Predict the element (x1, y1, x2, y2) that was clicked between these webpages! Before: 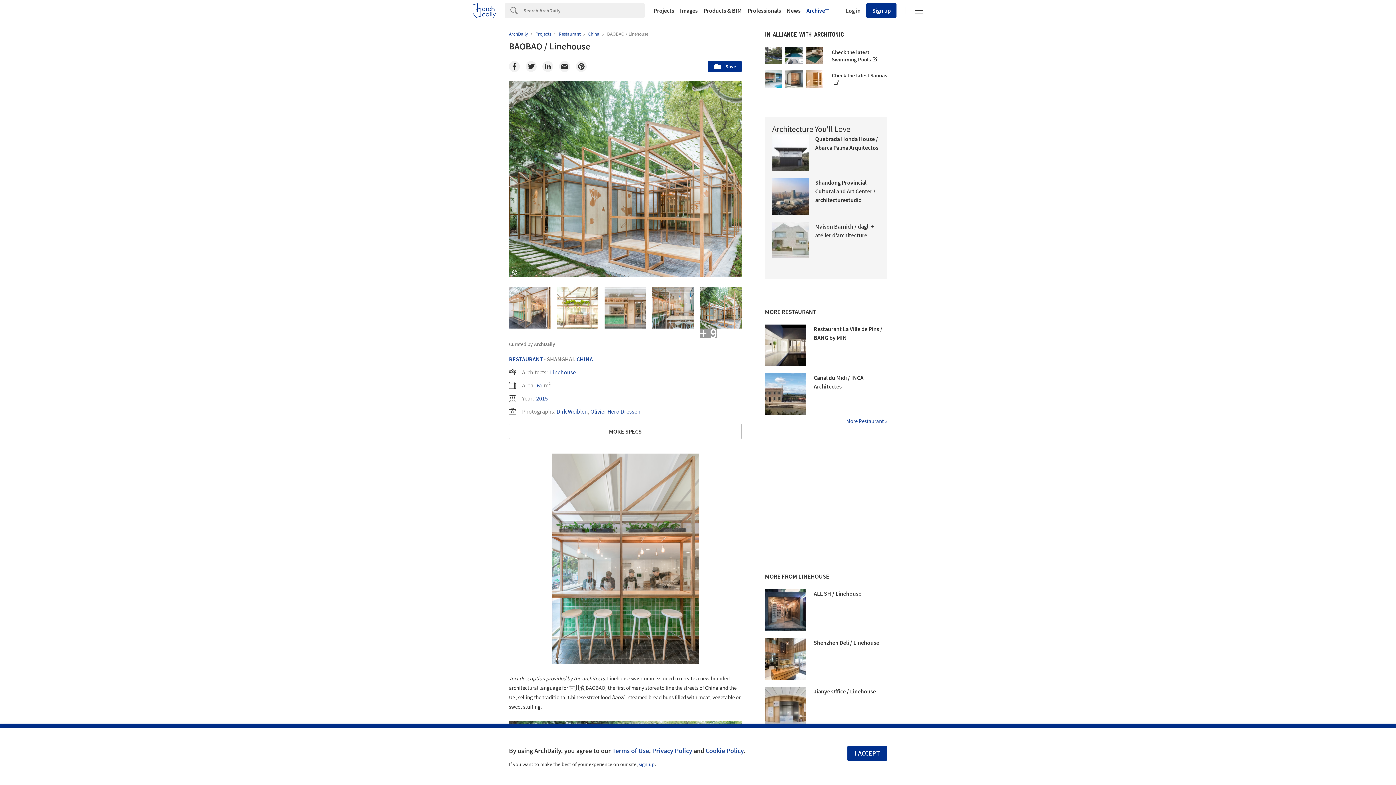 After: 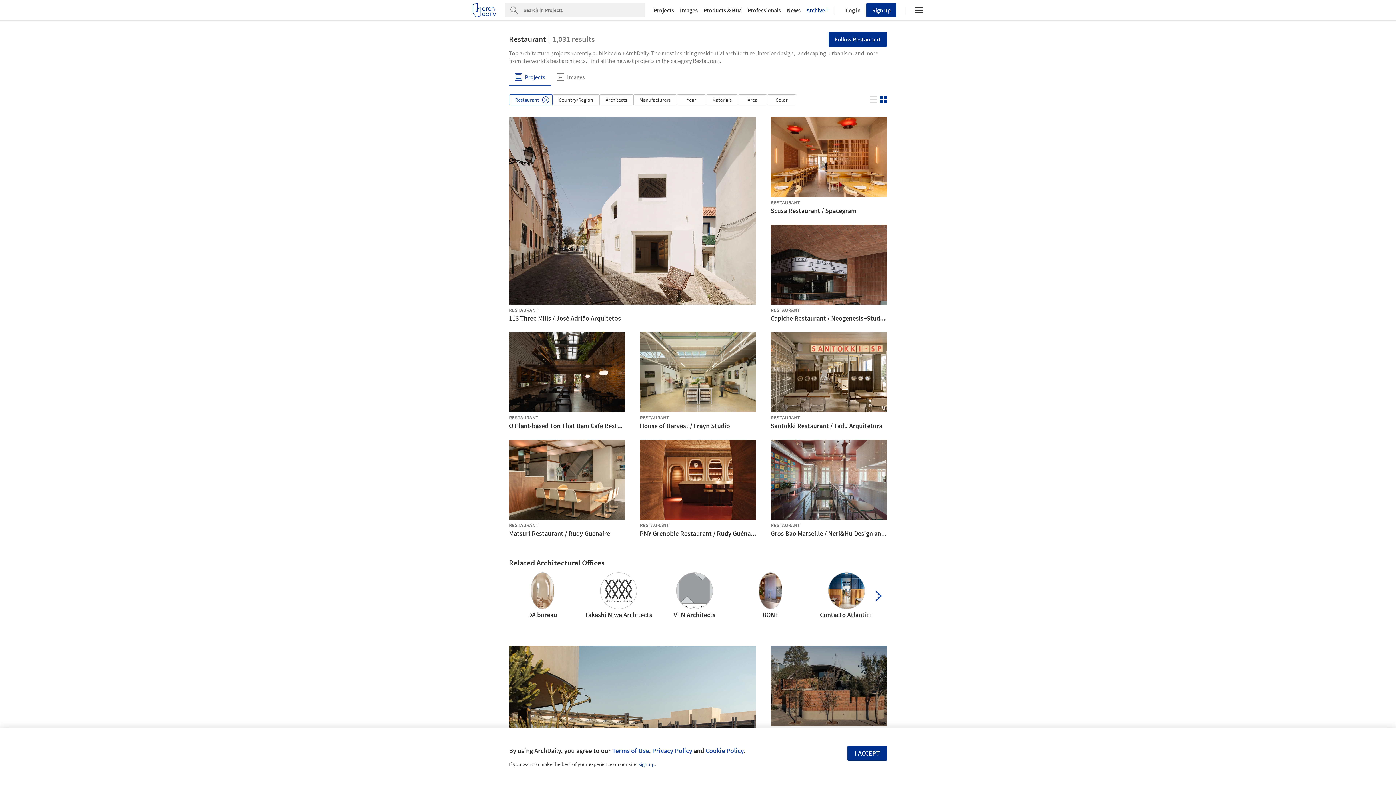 Action: label: More Restaurant » bbox: (765, 418, 887, 424)